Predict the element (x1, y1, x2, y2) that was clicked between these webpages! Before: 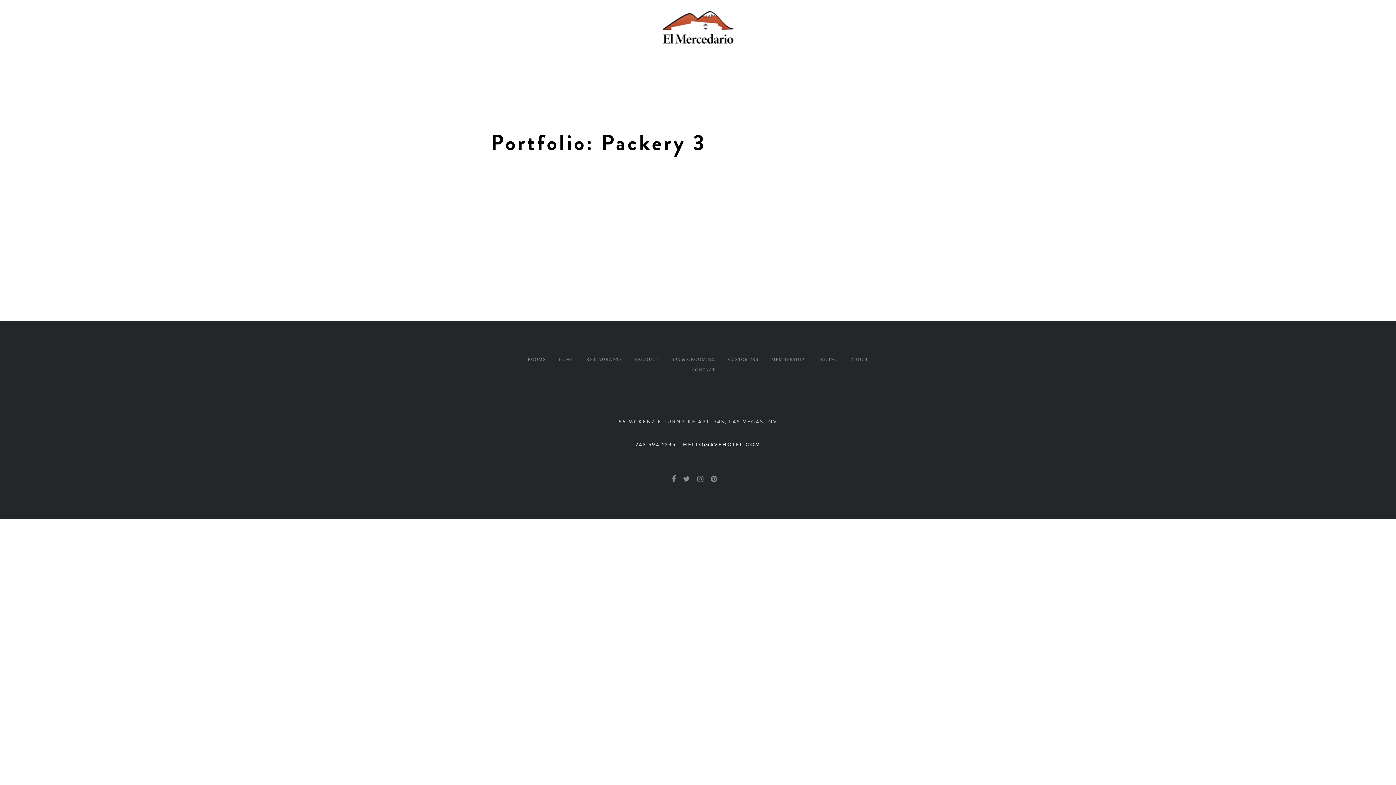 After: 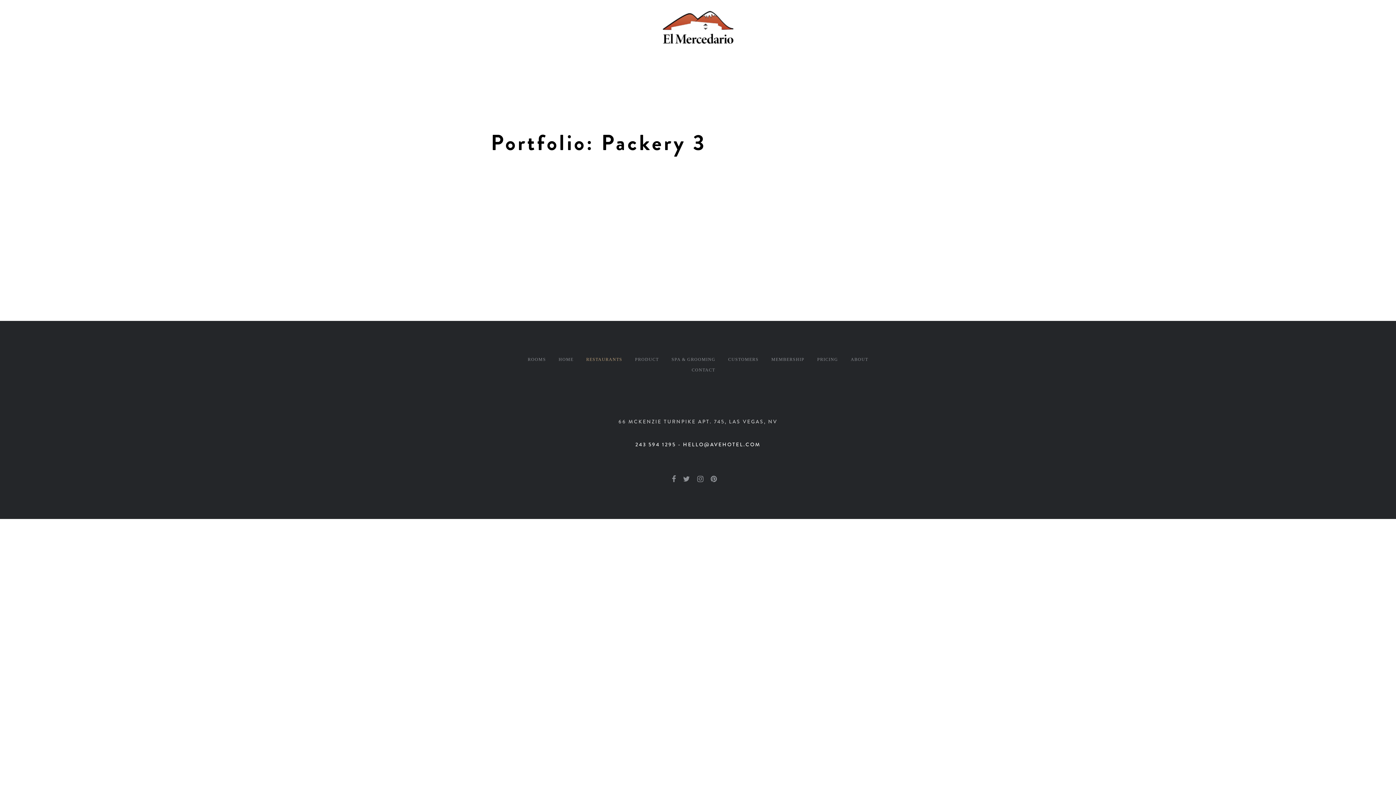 Action: label: RESTAURANTS bbox: (586, 357, 622, 362)